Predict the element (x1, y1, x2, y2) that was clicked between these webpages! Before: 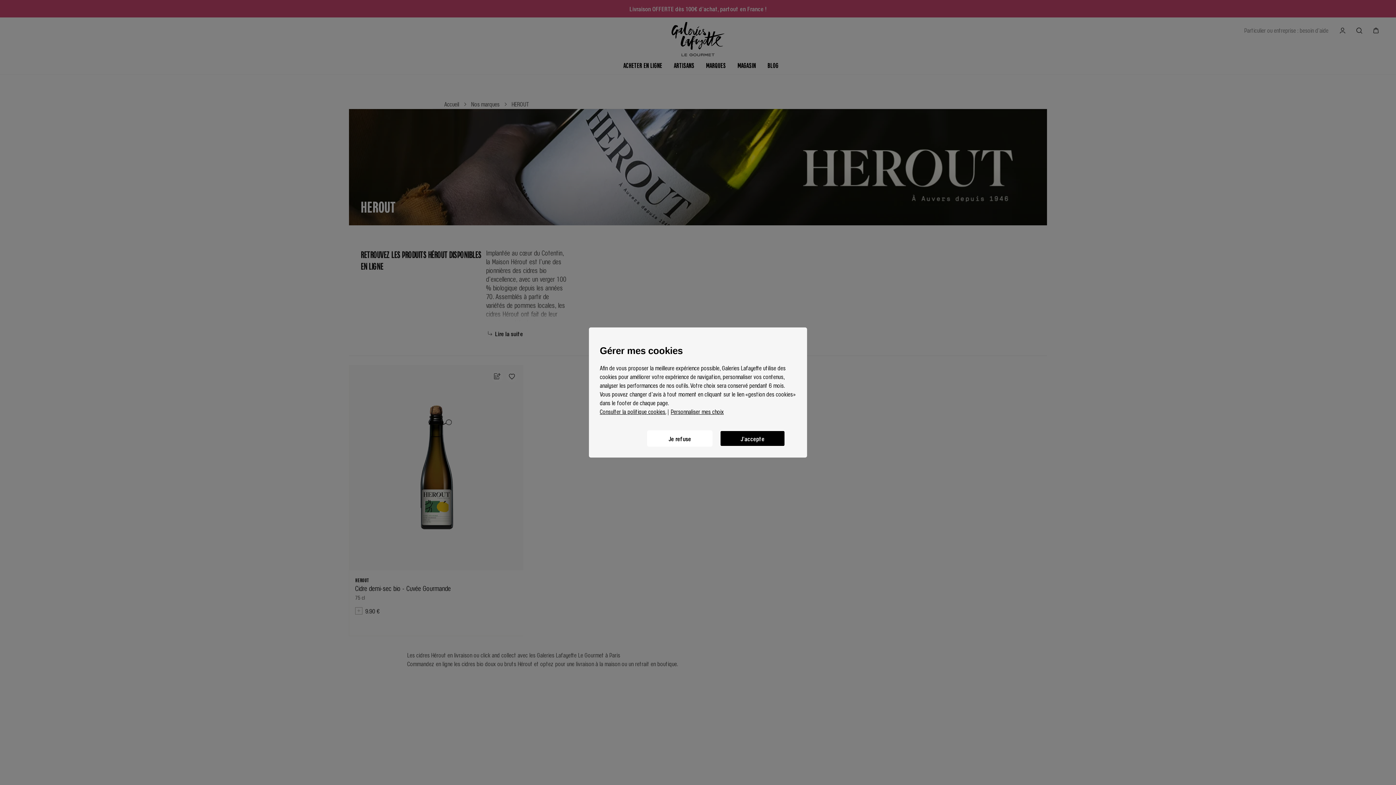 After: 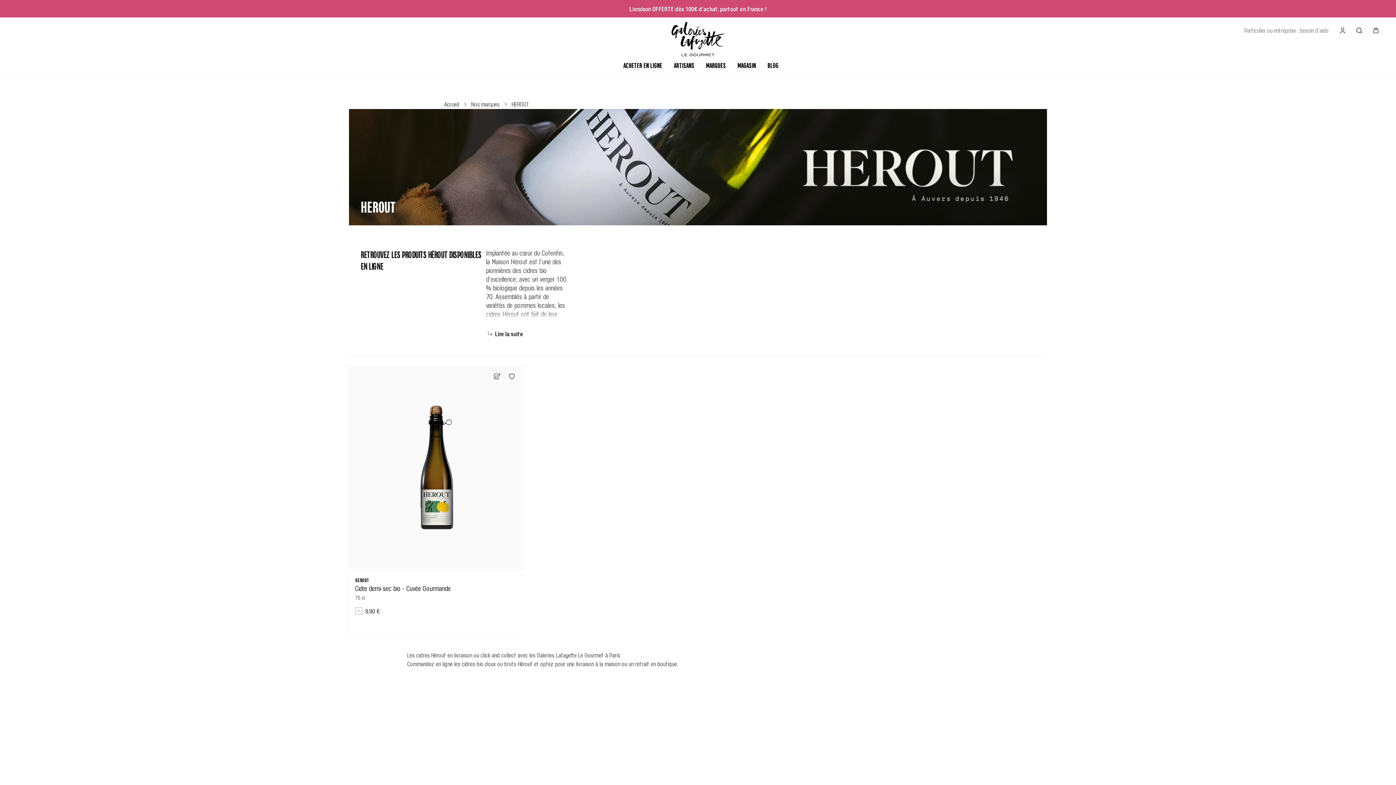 Action: bbox: (647, 430, 712, 446) label: Je refuse